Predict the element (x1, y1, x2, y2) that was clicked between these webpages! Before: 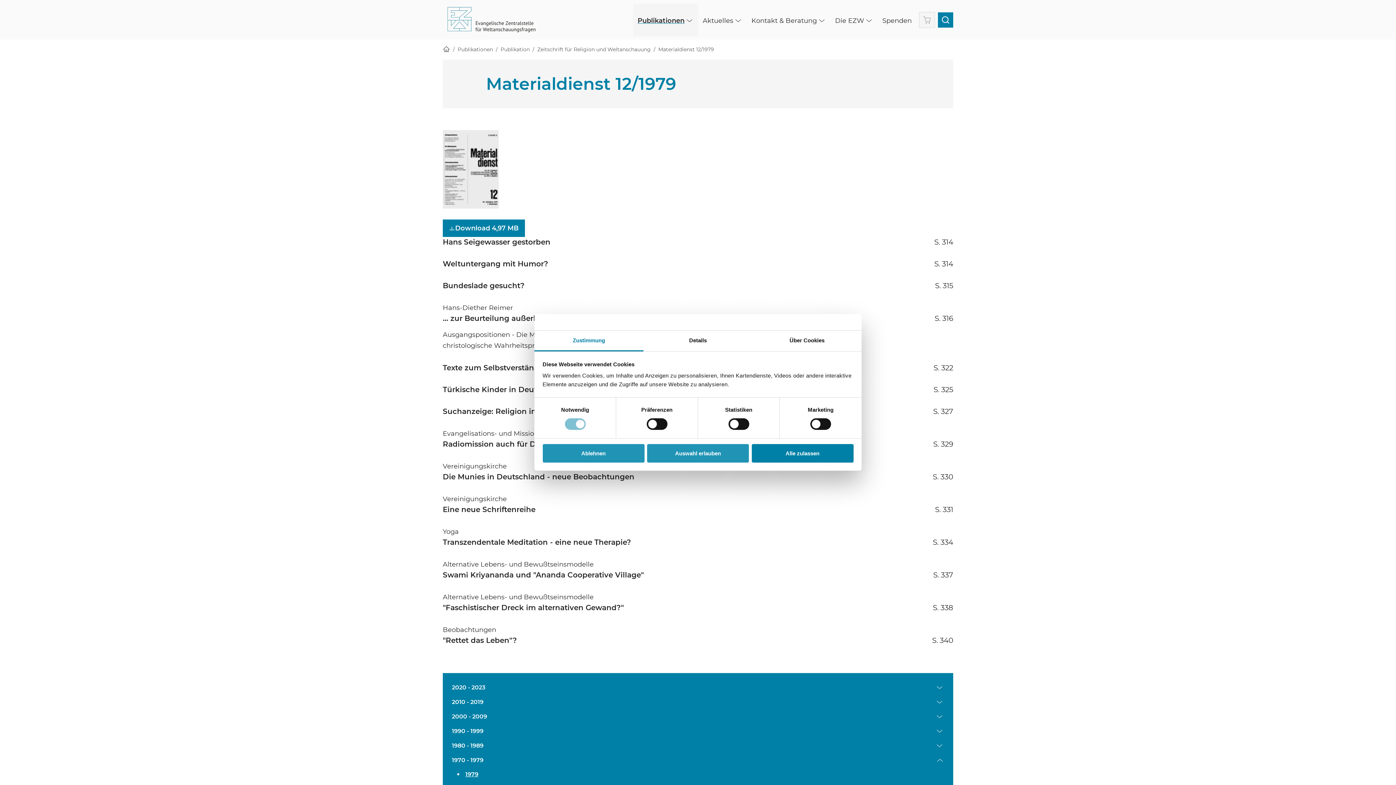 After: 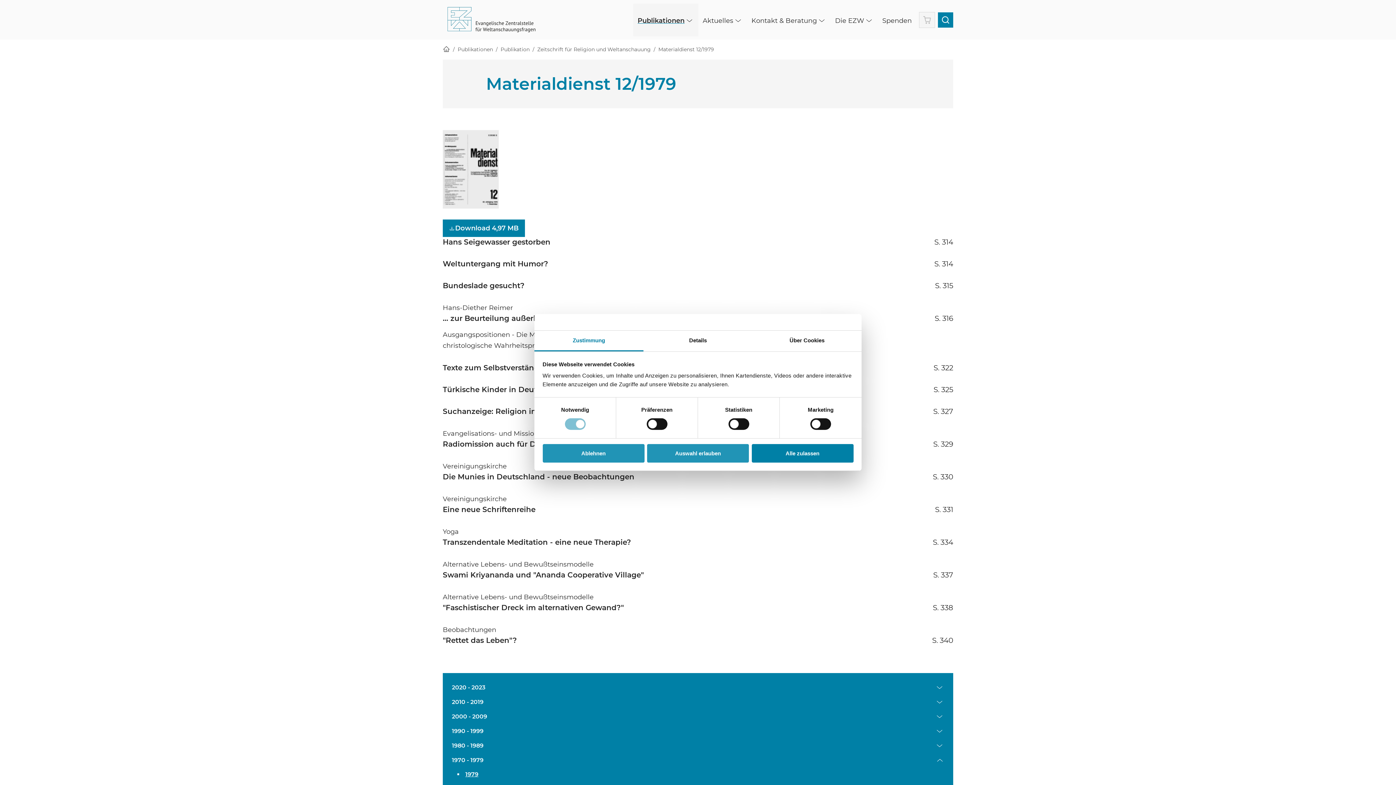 Action: bbox: (658, 45, 714, 53) label: Materialdienst 12/1979